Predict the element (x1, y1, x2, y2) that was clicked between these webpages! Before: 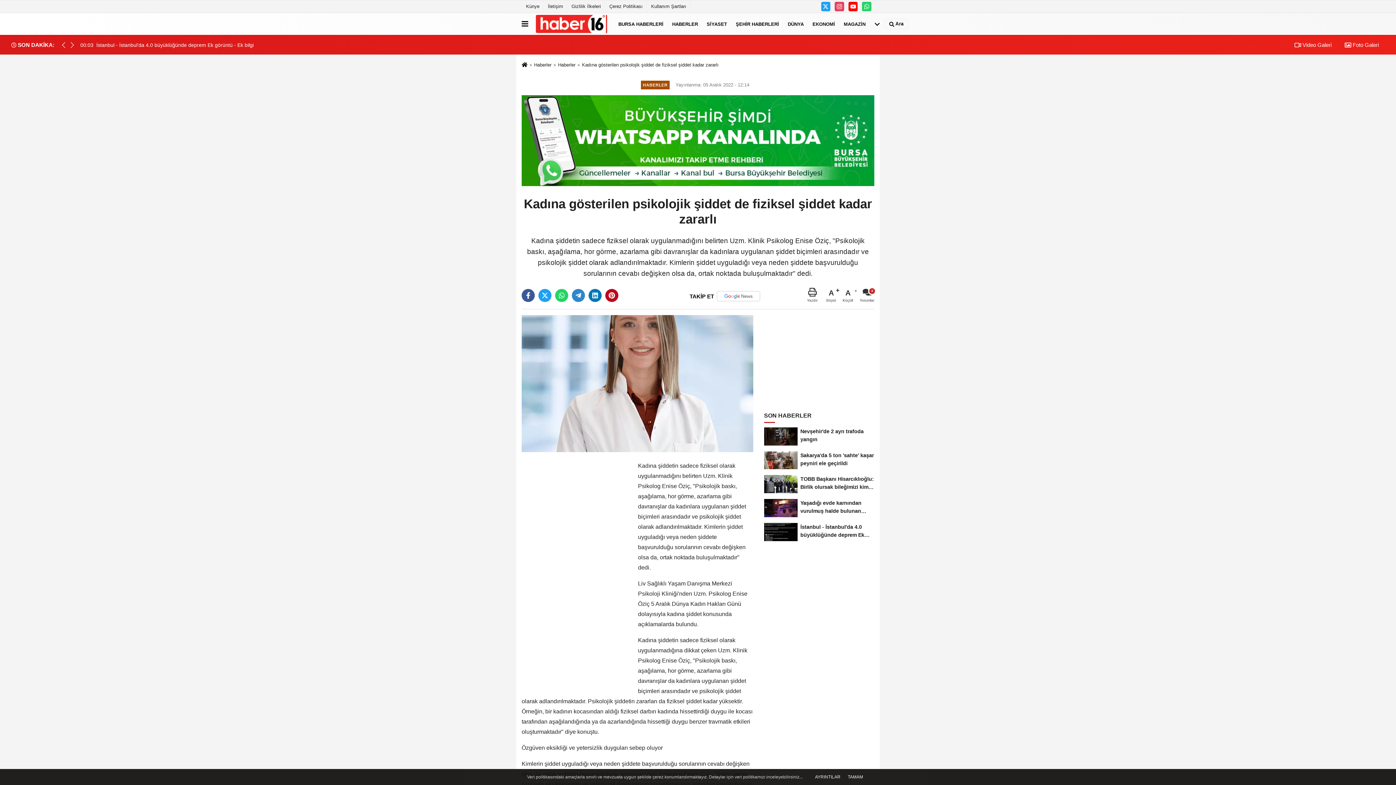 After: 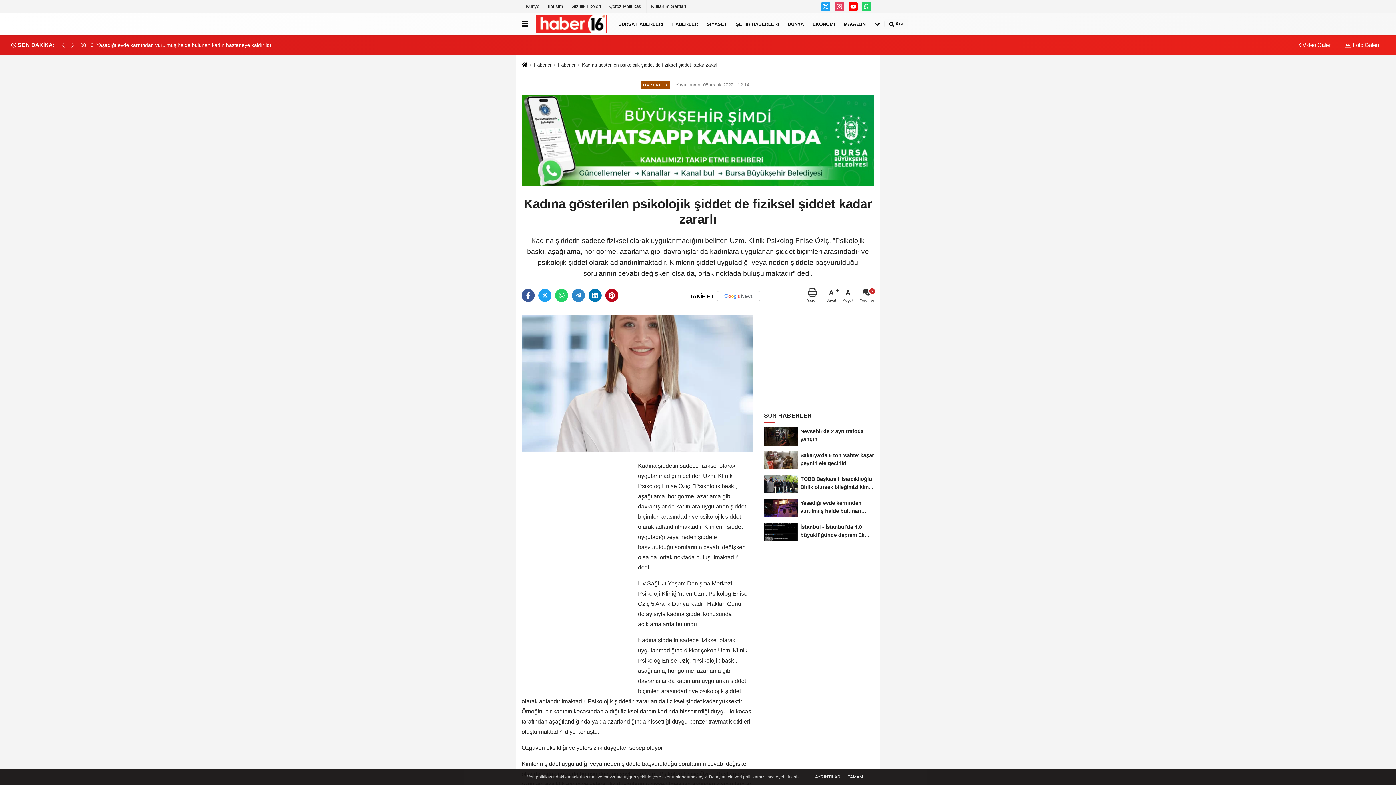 Action: bbox: (807, 287, 817, 303) label: Yazdır